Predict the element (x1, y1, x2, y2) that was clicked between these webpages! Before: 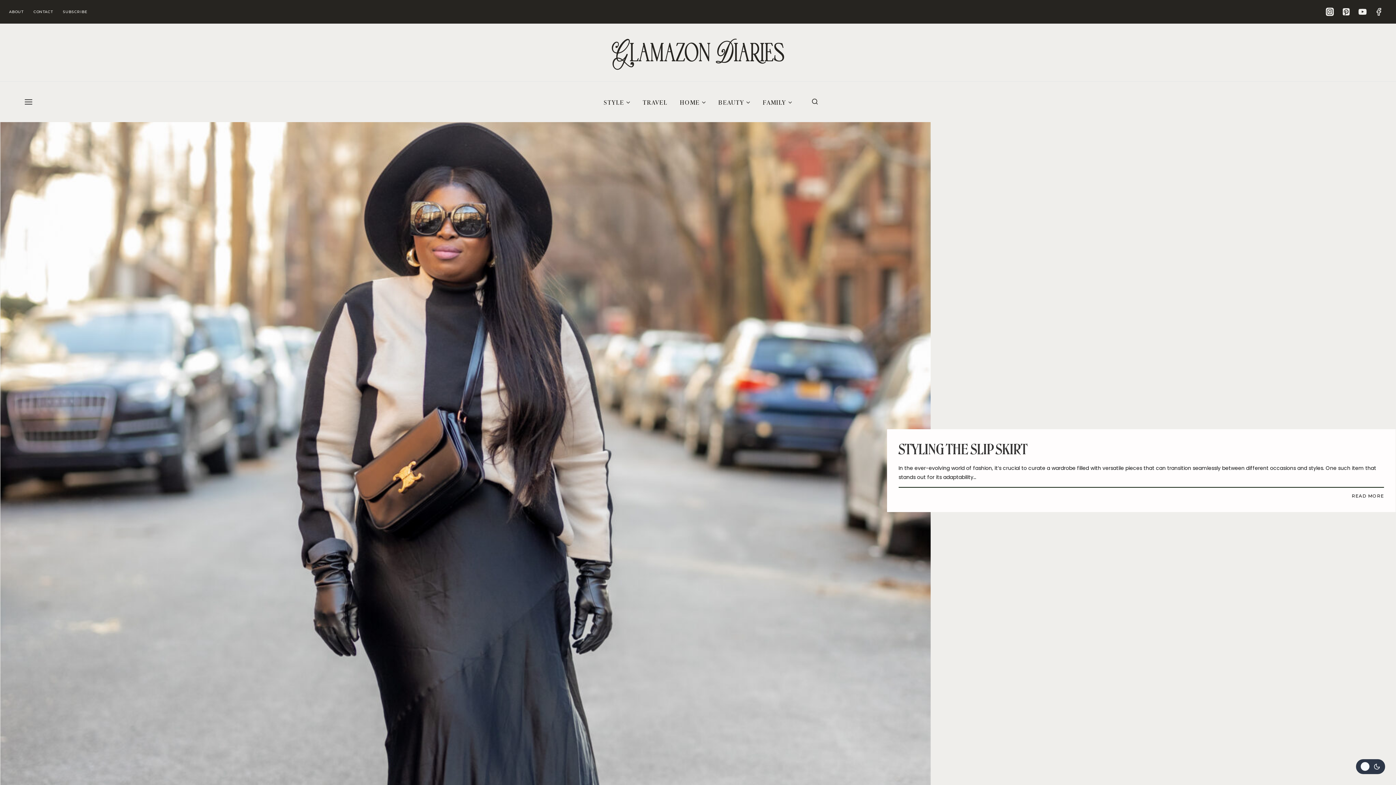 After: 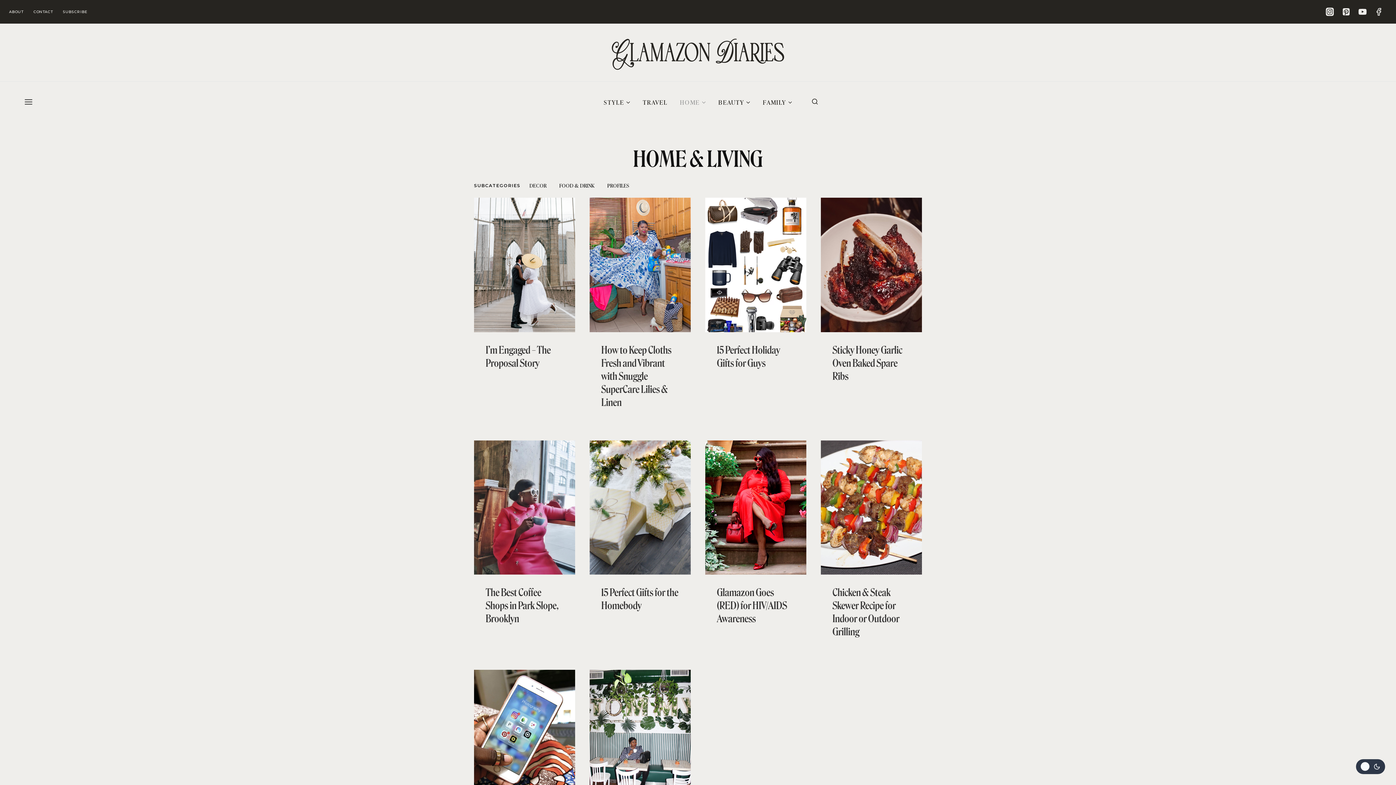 Action: label: HOME bbox: (673, 81, 712, 121)